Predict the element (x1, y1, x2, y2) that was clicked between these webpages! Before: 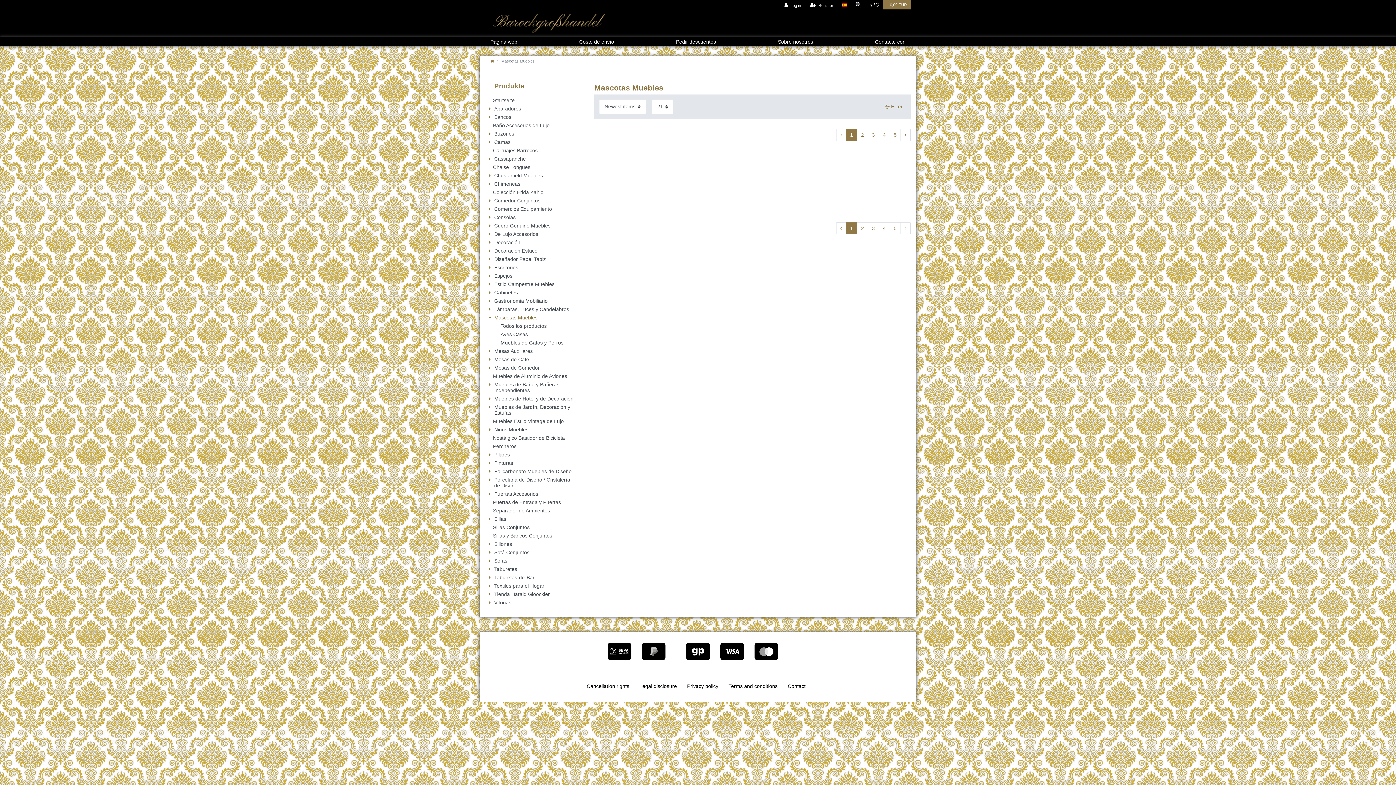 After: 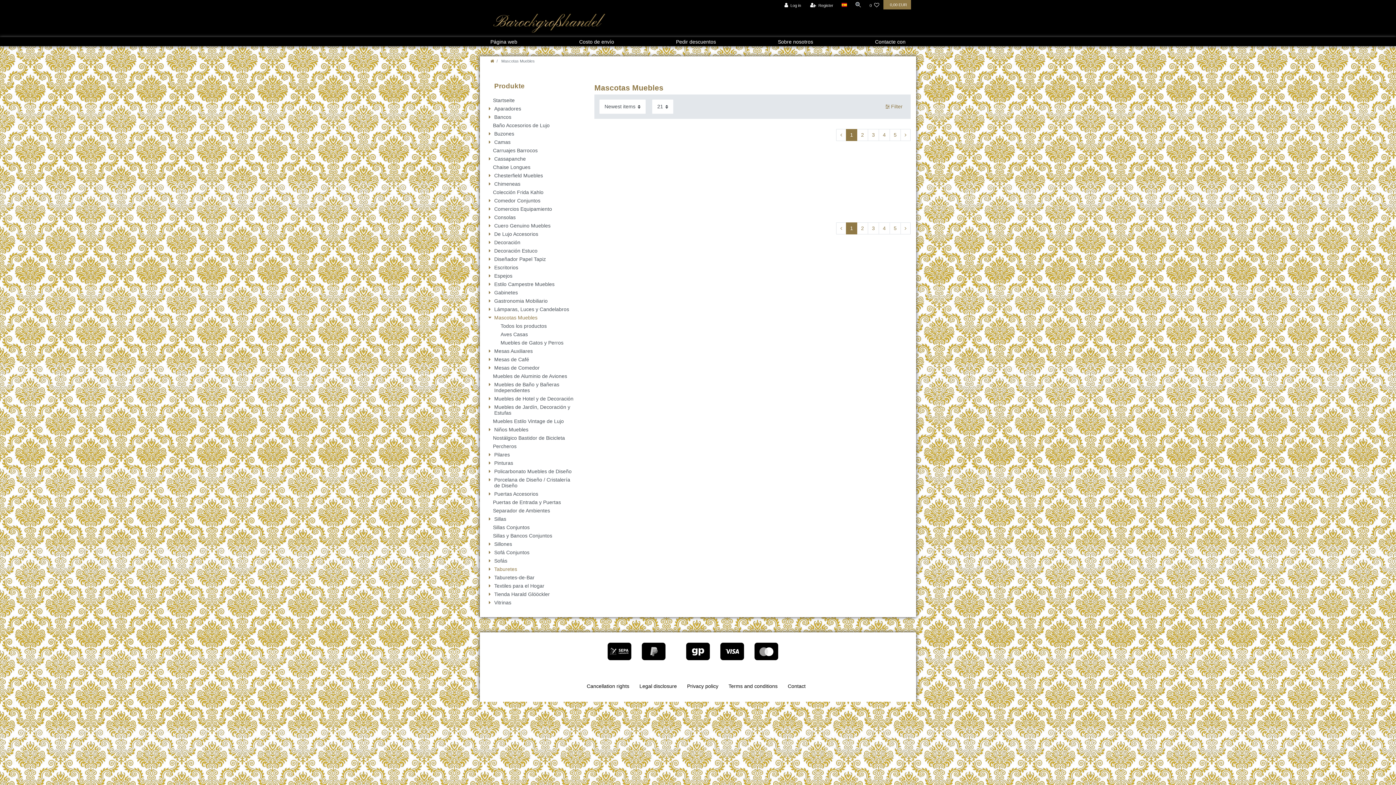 Action: bbox: (485, 565, 583, 573) label: Taburetes